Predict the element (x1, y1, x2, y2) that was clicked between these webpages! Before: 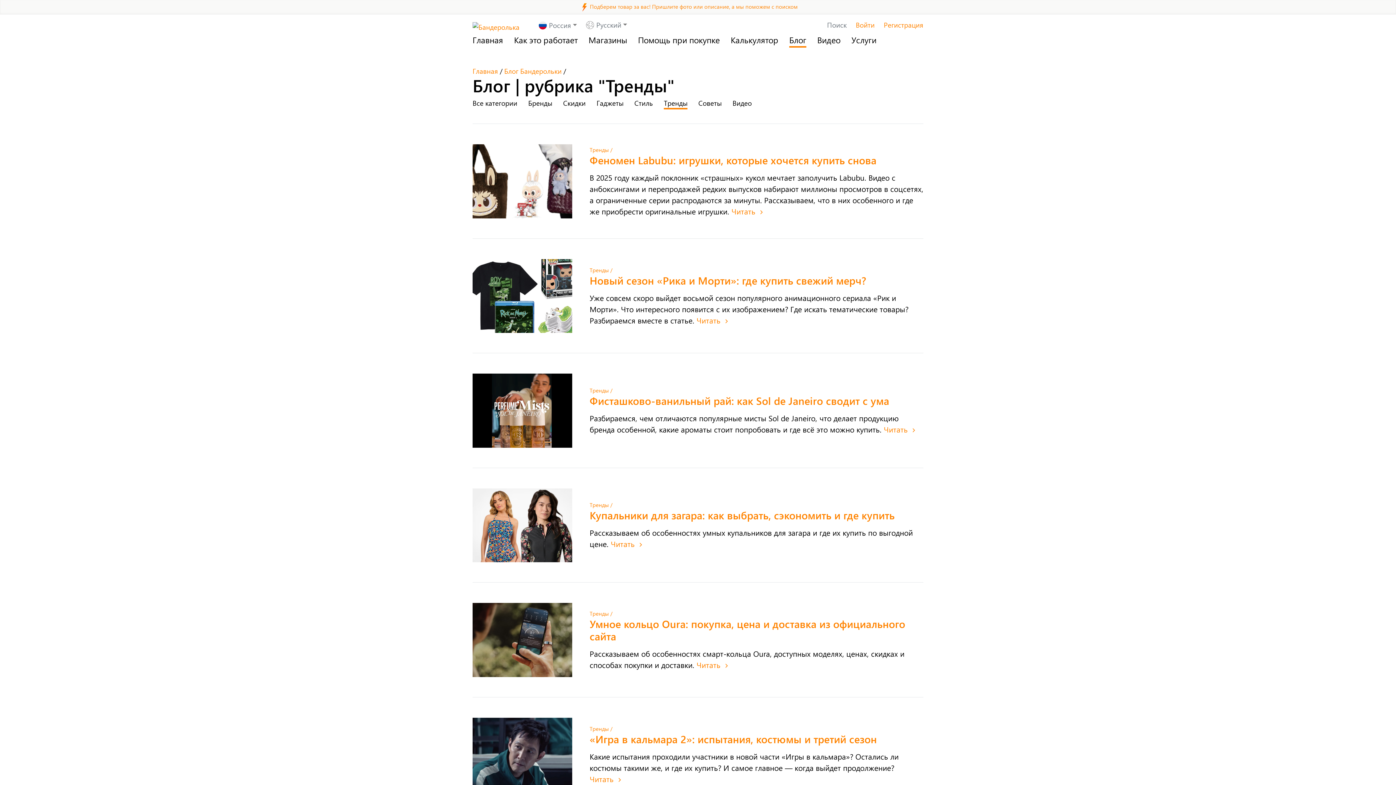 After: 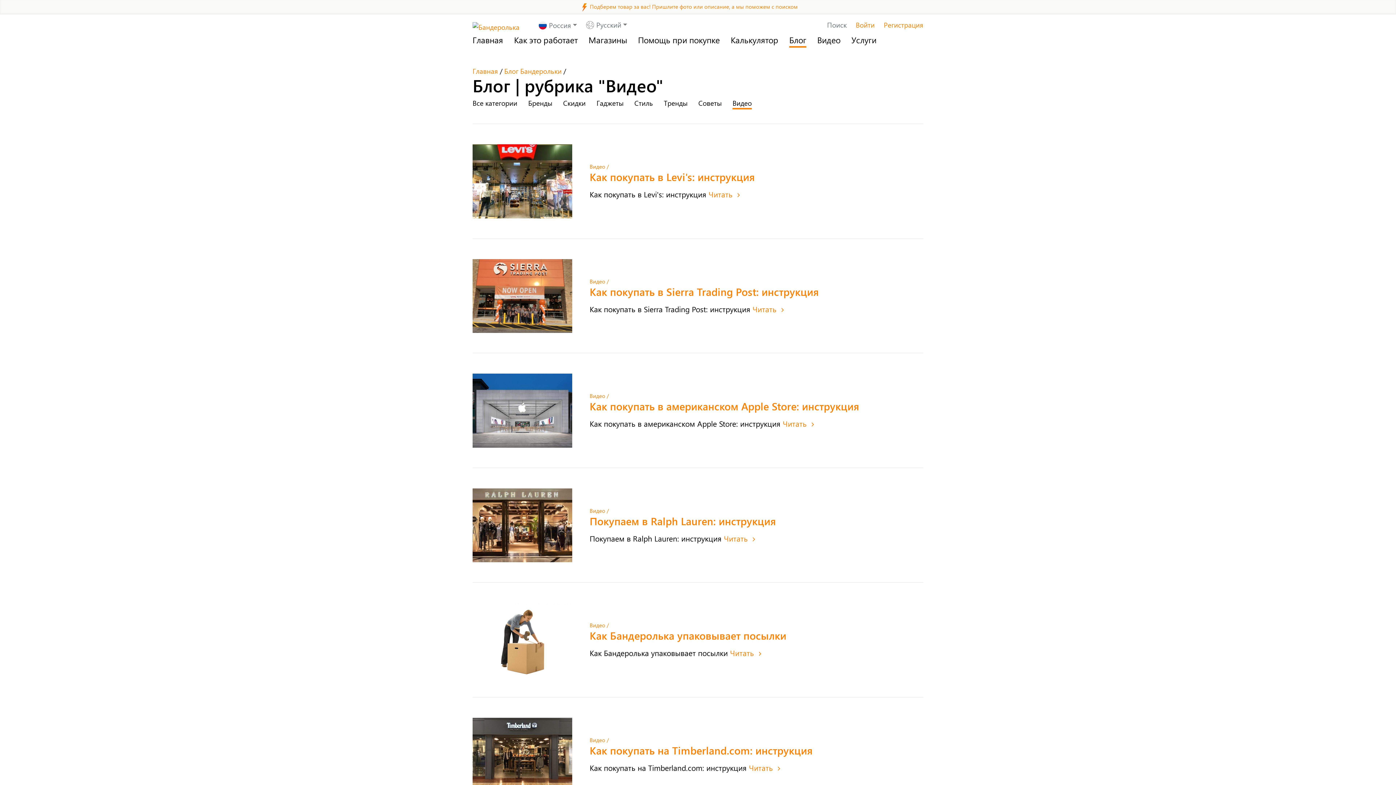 Action: bbox: (732, 97, 752, 108) label: Видео